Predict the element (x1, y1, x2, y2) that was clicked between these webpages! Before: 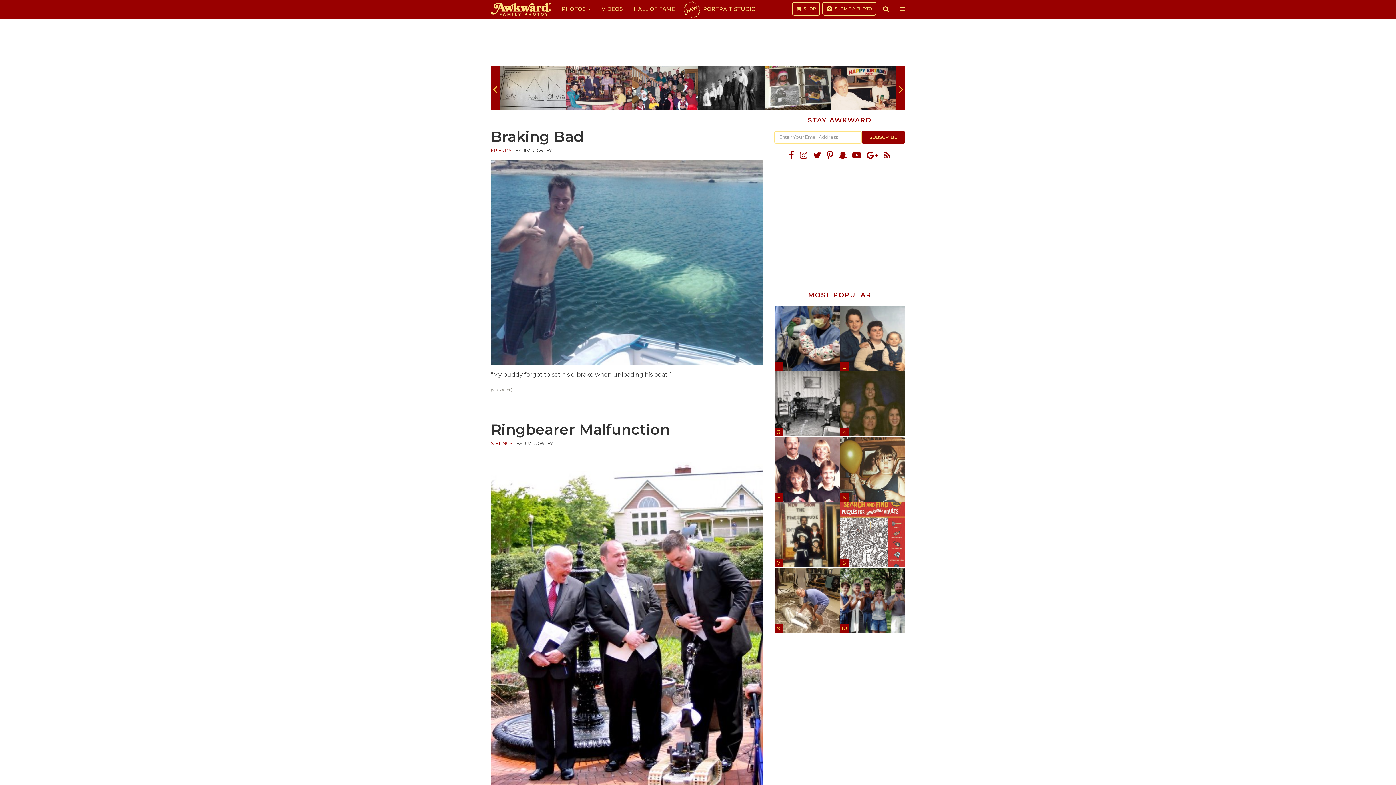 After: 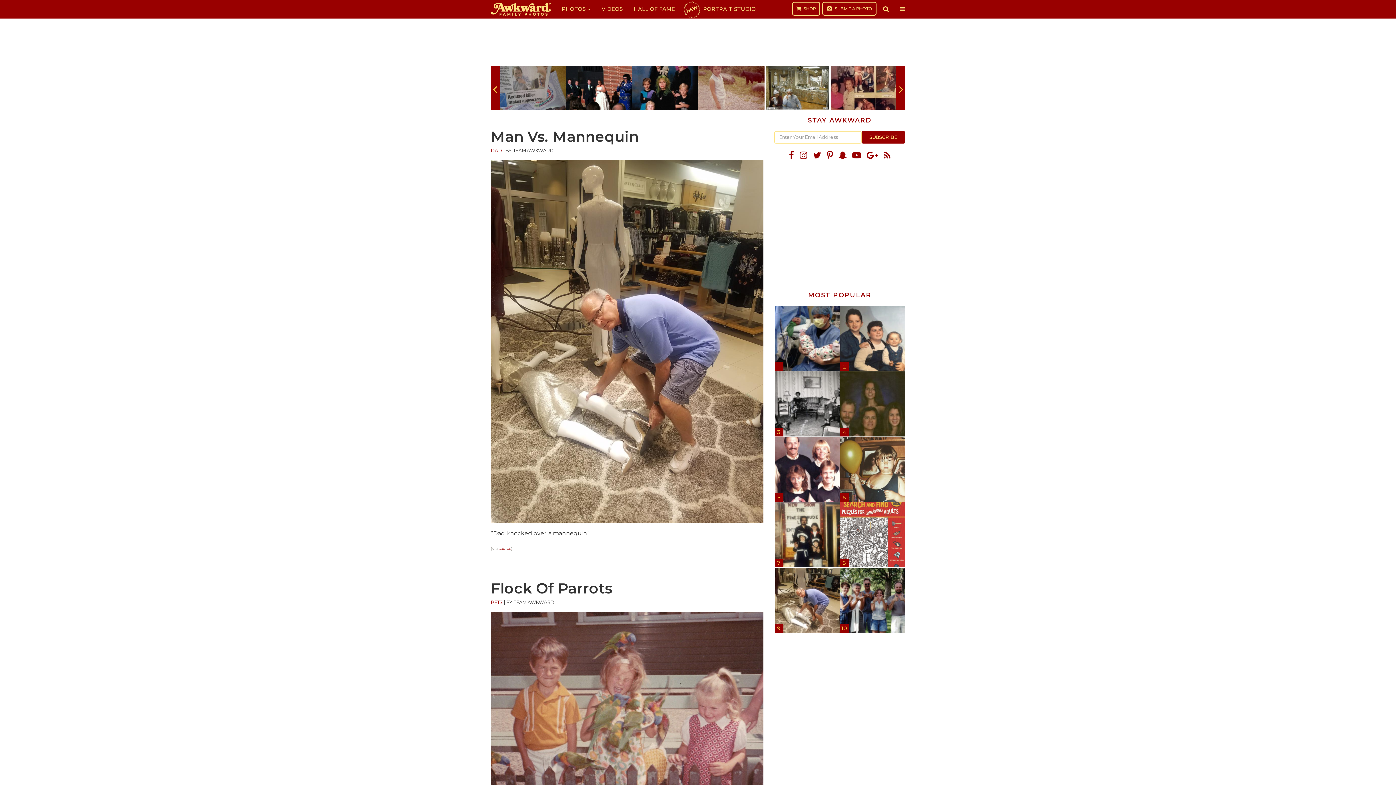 Action: bbox: (774, 596, 839, 603)